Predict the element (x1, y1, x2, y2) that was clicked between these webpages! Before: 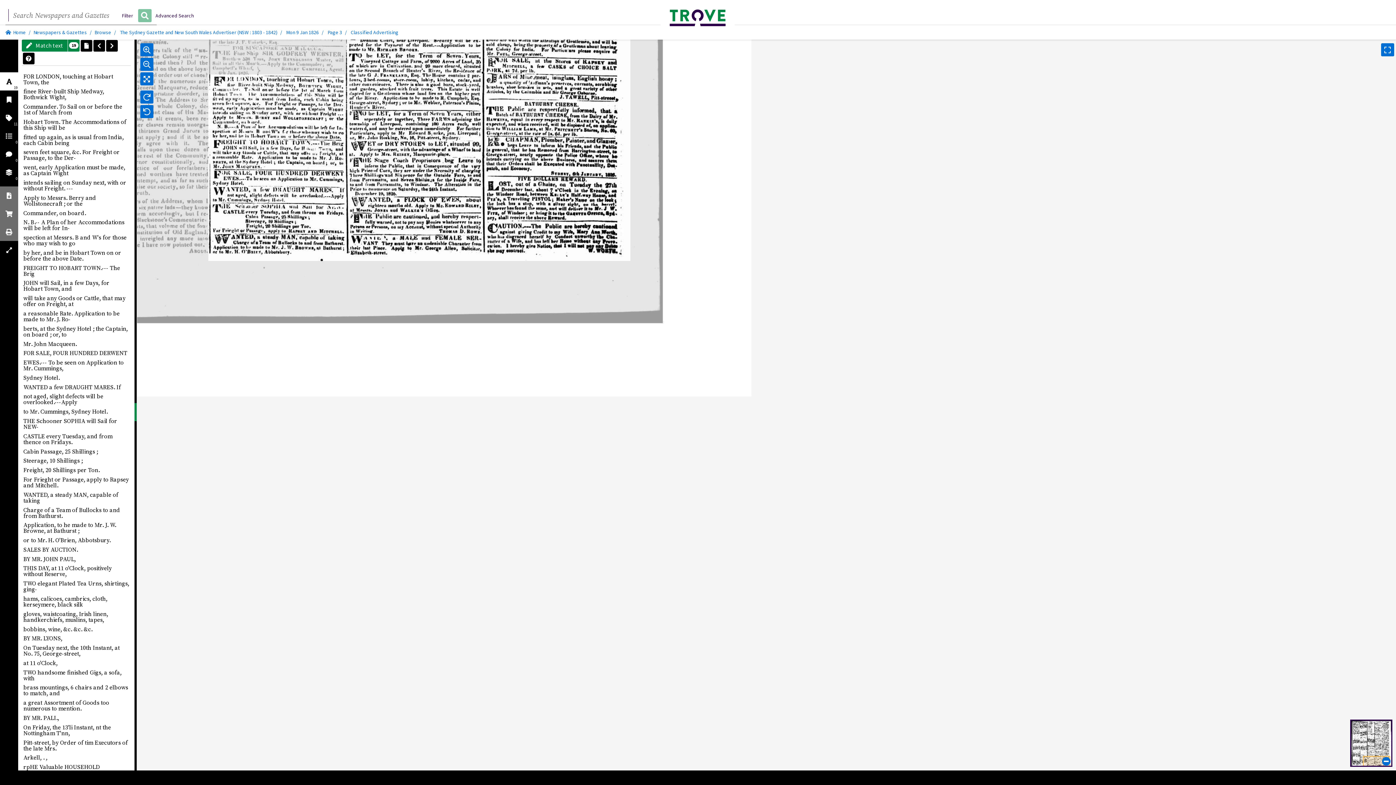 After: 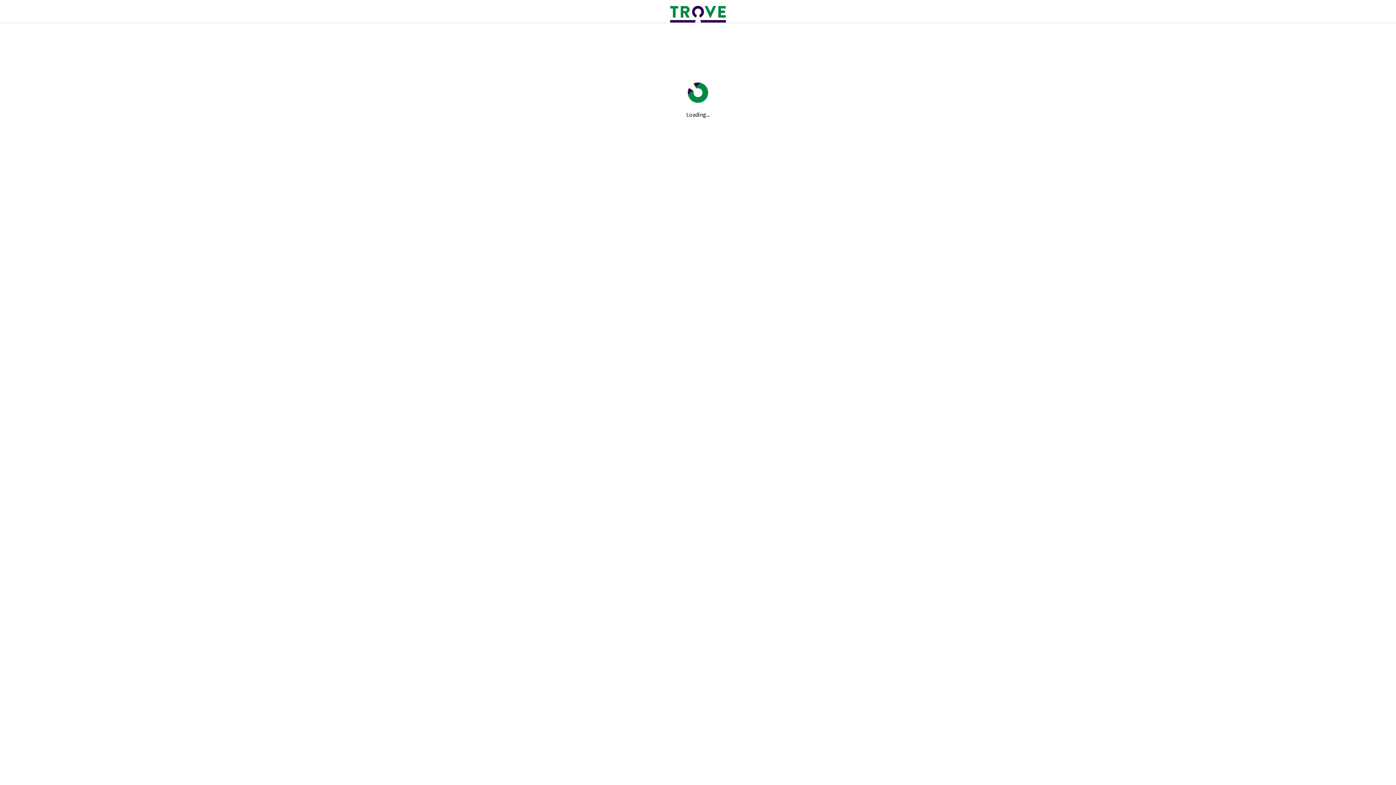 Action: bbox: (669, 9, 725, 27)